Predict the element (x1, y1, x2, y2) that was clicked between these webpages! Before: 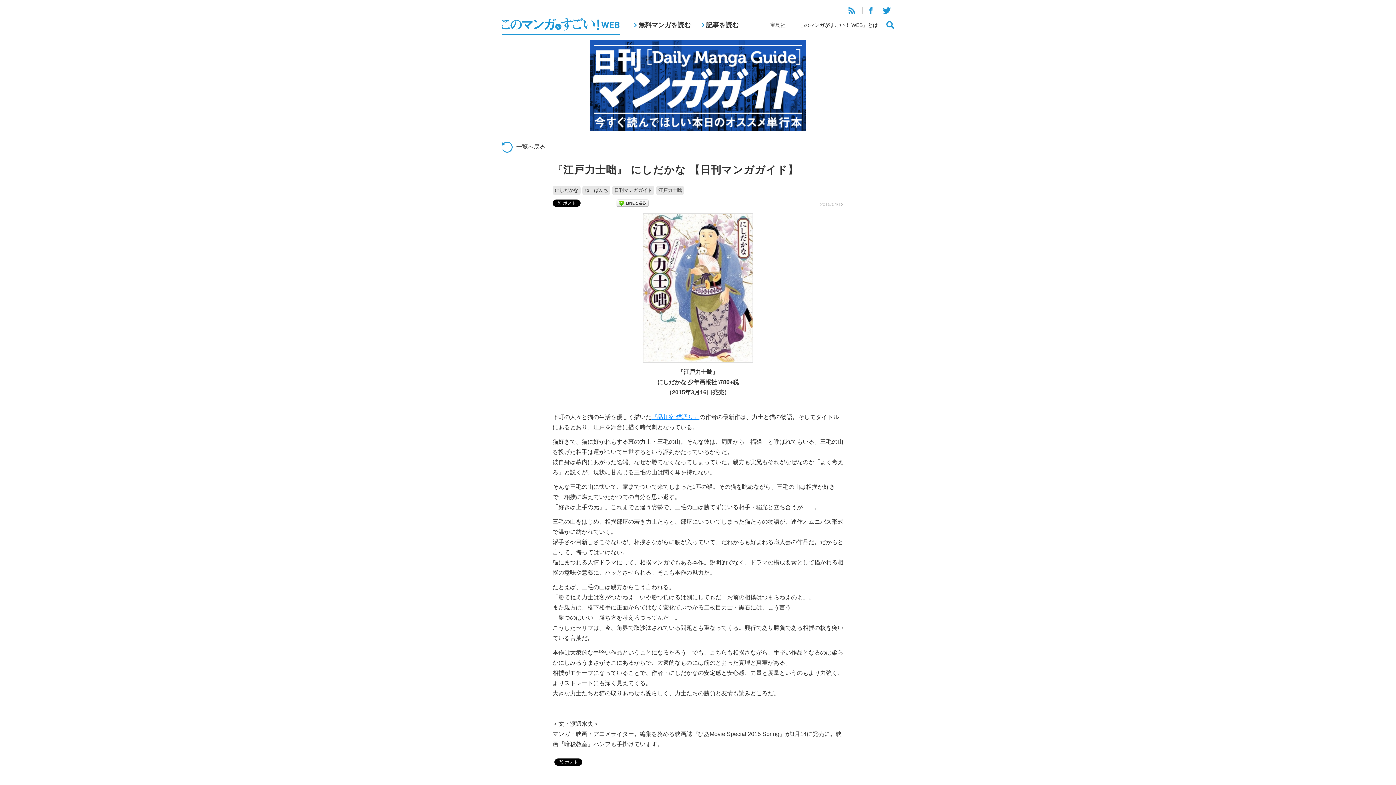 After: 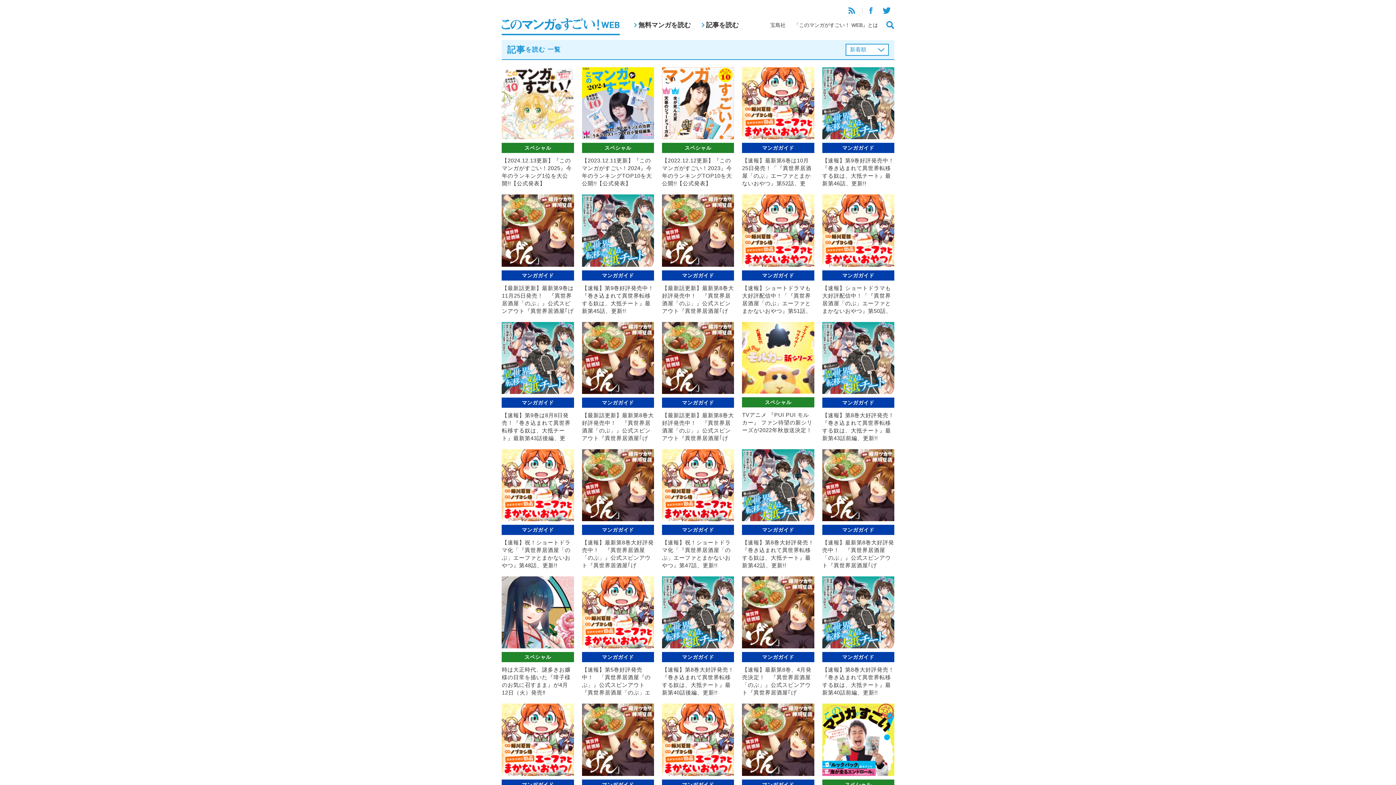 Action: label: 記事を読む bbox: (701, 20, 738, 30)